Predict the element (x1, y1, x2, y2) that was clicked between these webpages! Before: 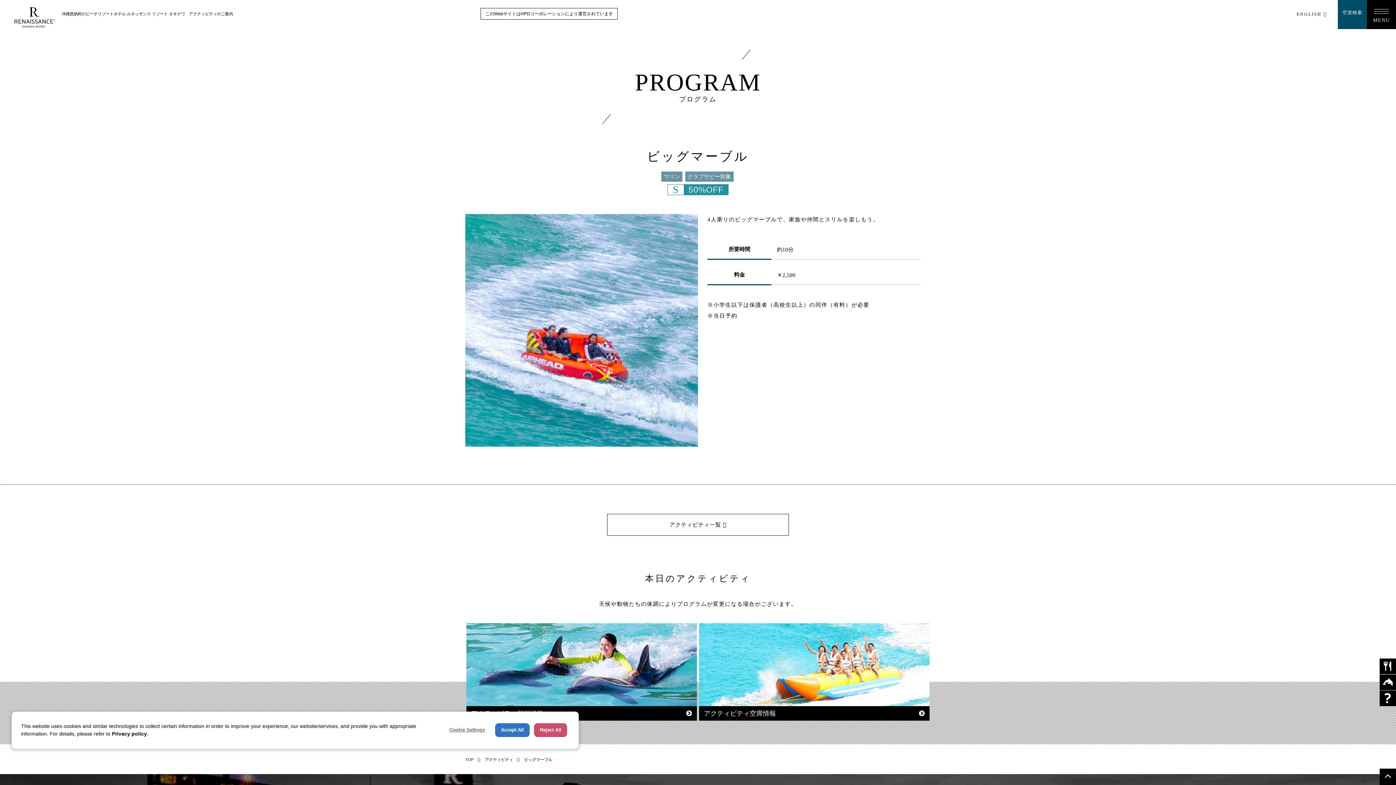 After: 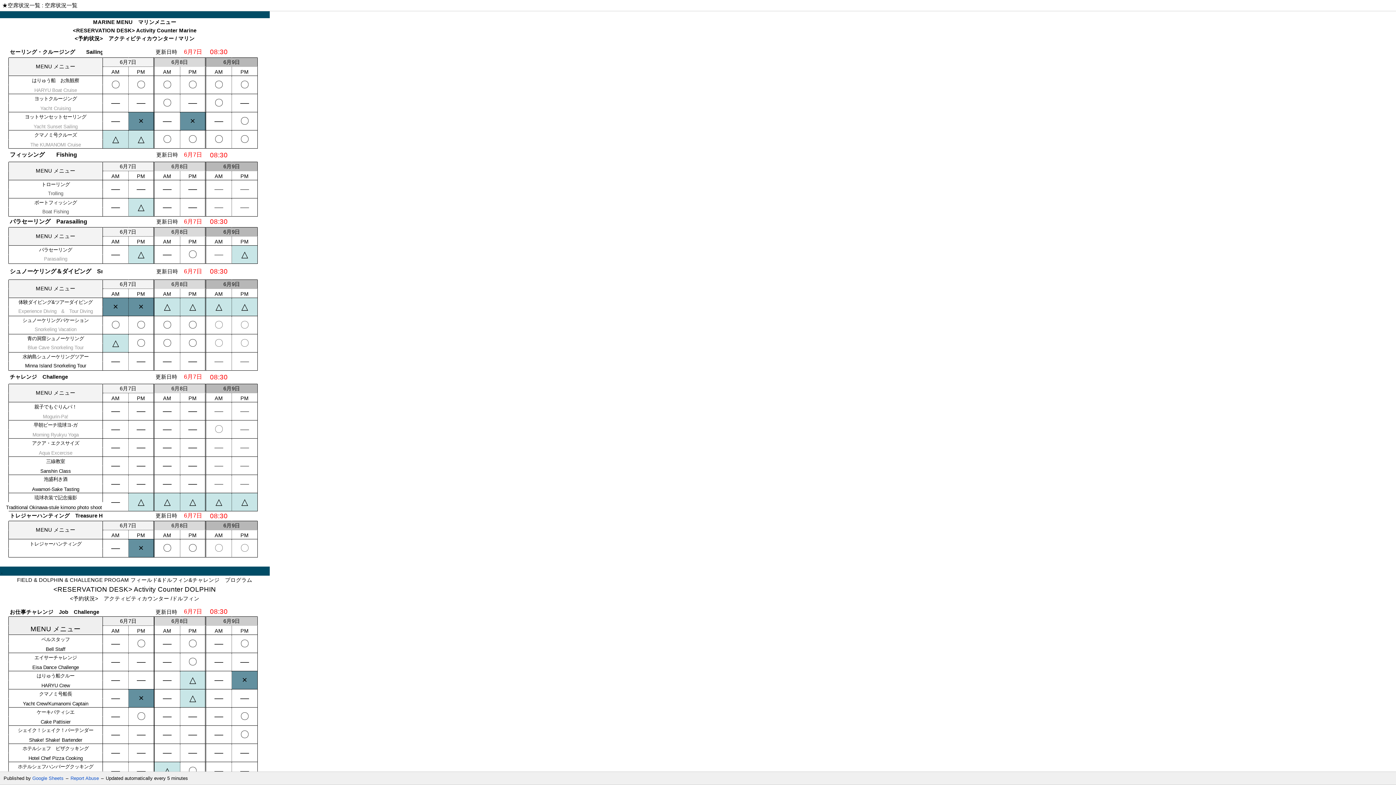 Action: label: アクティビティ空席情報 bbox: (699, 623, 929, 721)